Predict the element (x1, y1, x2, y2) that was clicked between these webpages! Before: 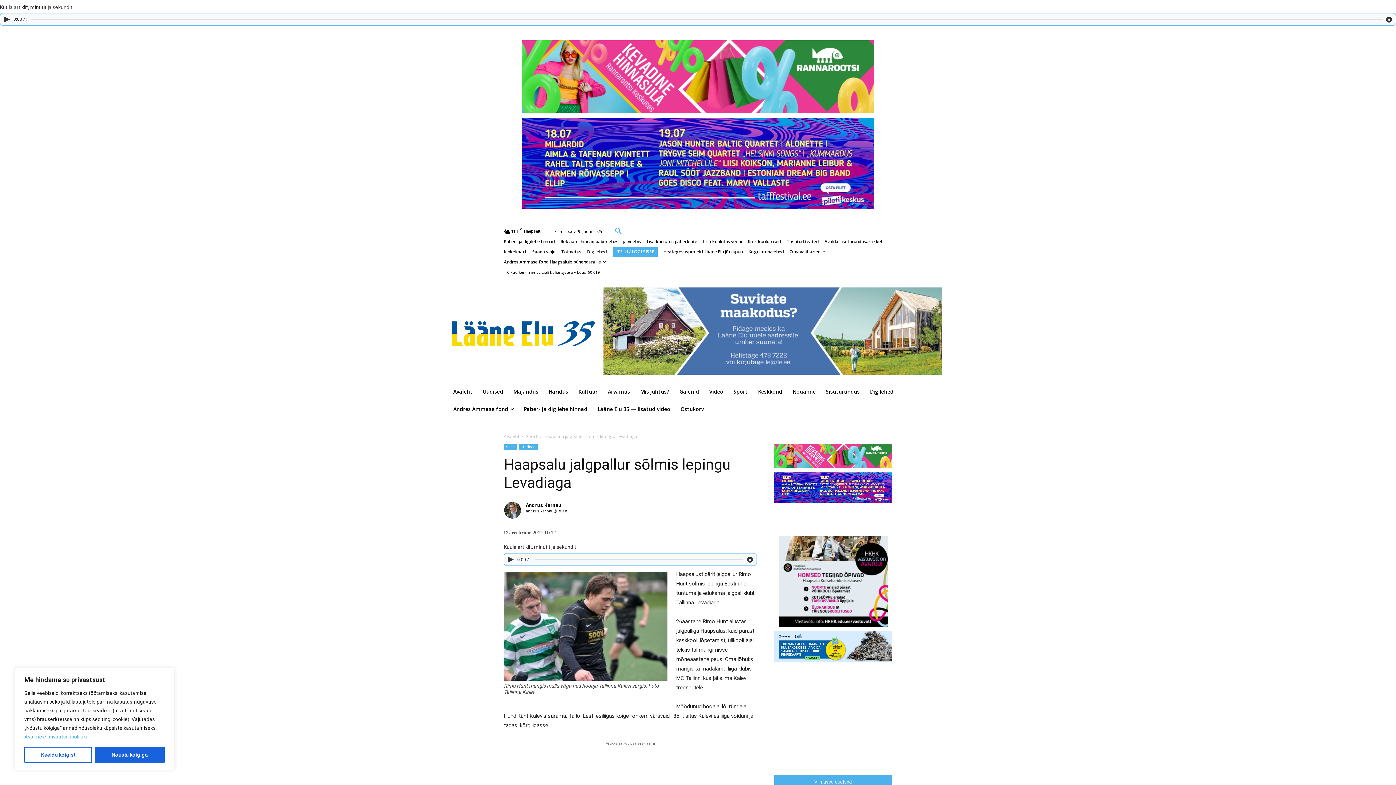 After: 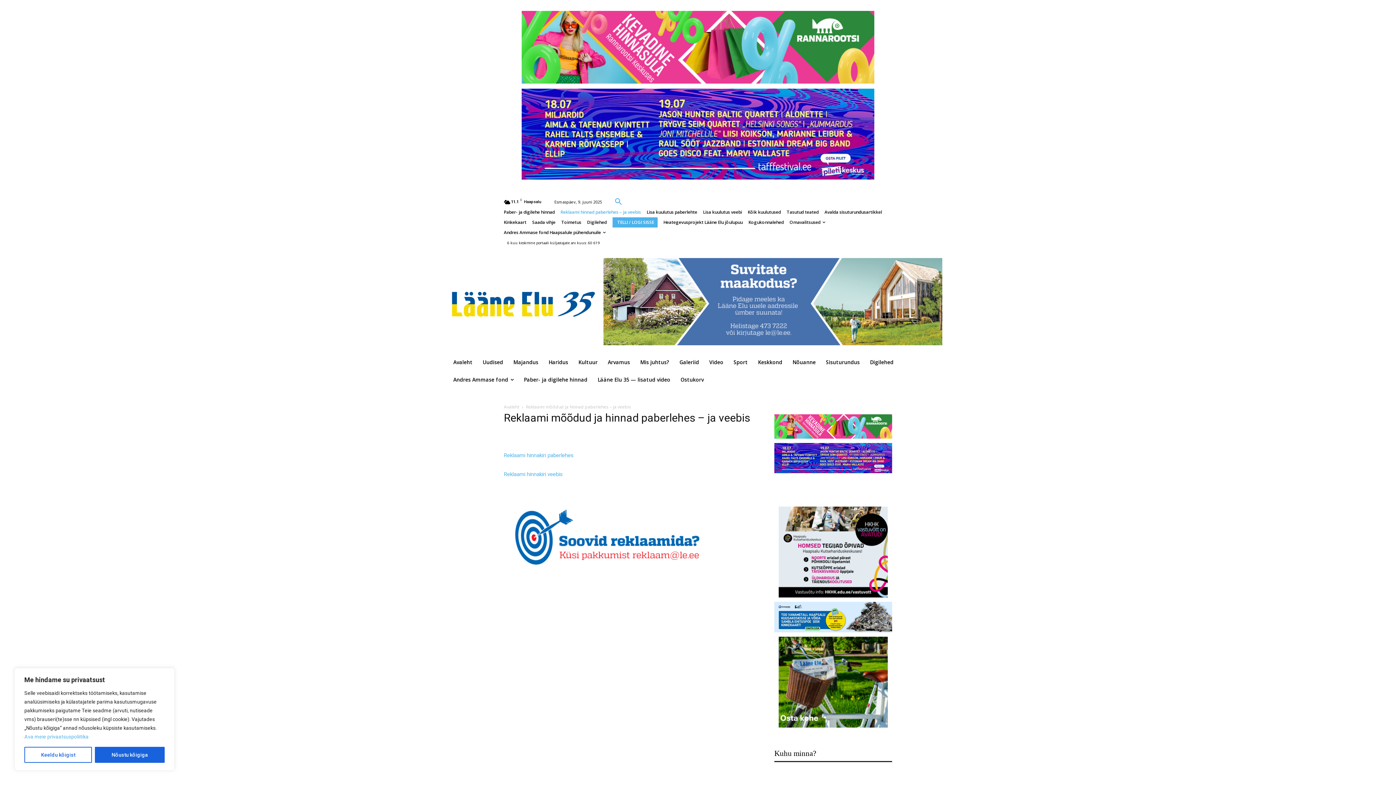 Action: label: Reklaami hinnad paberlehes – ja veebis bbox: (560, 236, 641, 246)